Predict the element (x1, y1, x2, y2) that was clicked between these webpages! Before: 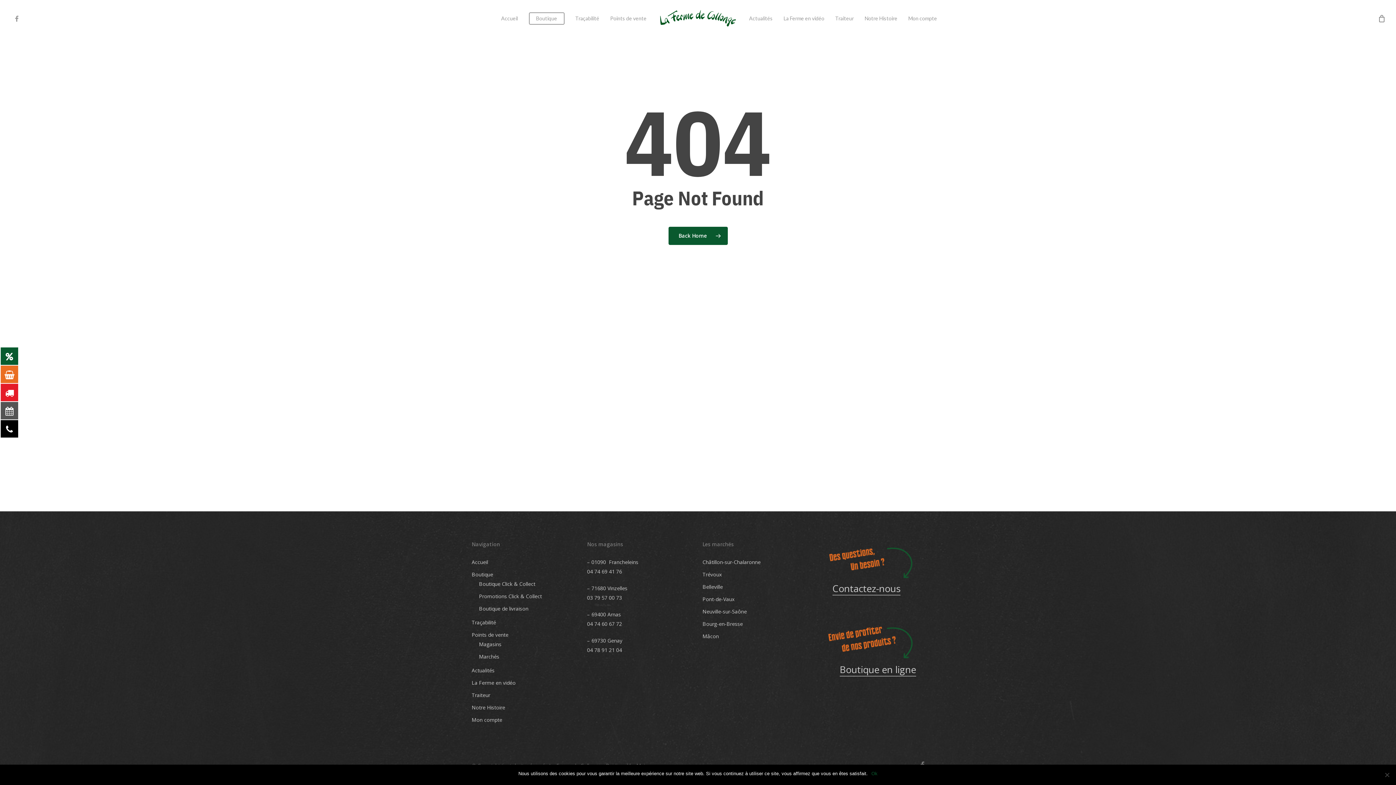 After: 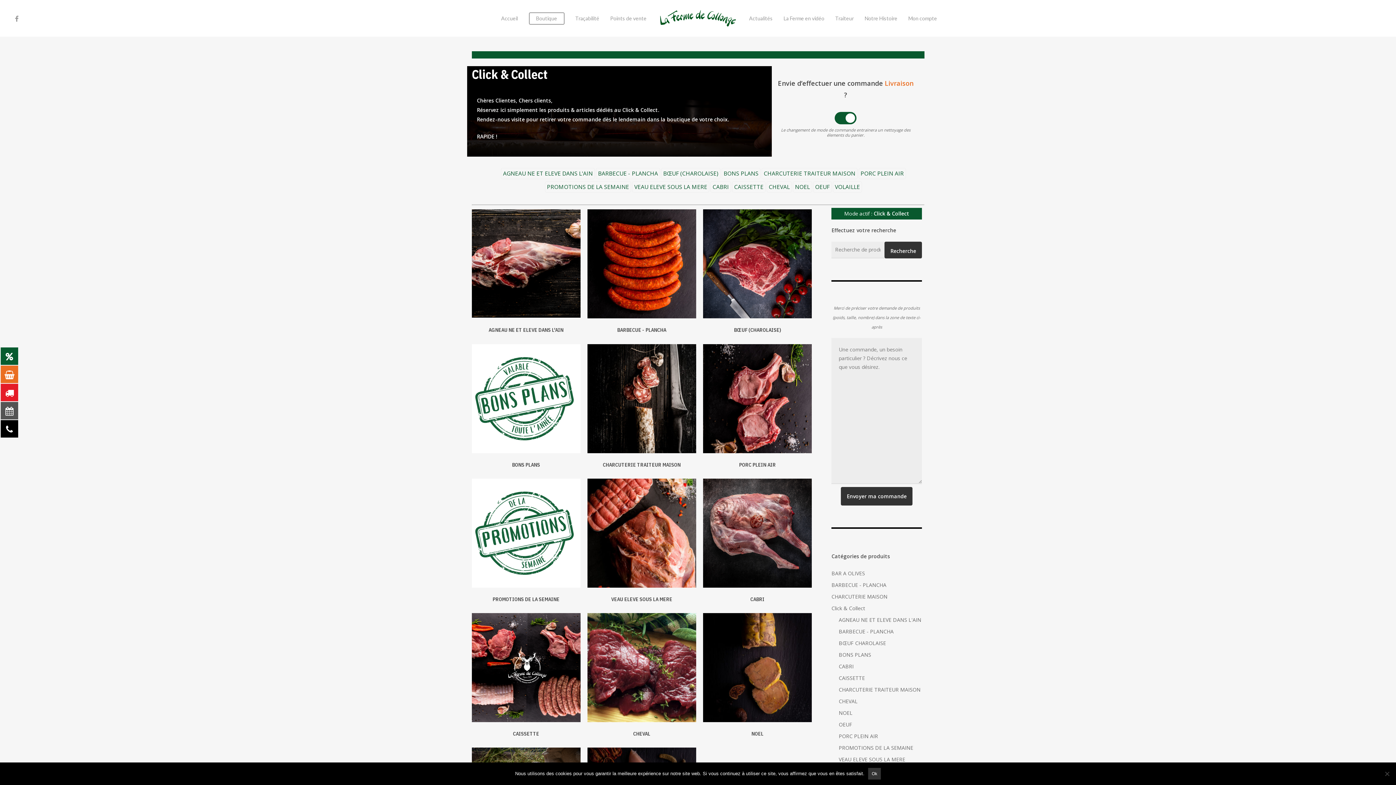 Action: bbox: (479, 579, 578, 589) label: Boutique Click & Collect